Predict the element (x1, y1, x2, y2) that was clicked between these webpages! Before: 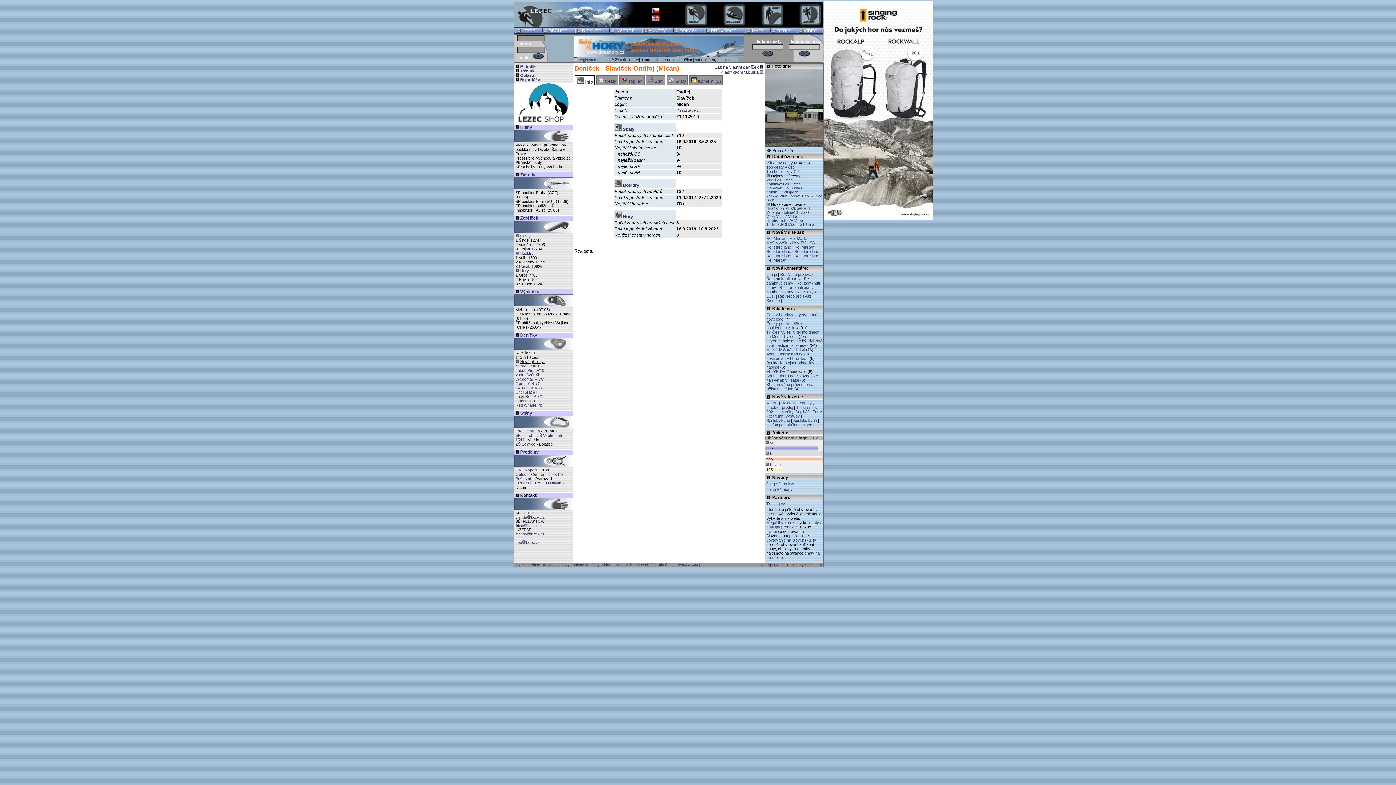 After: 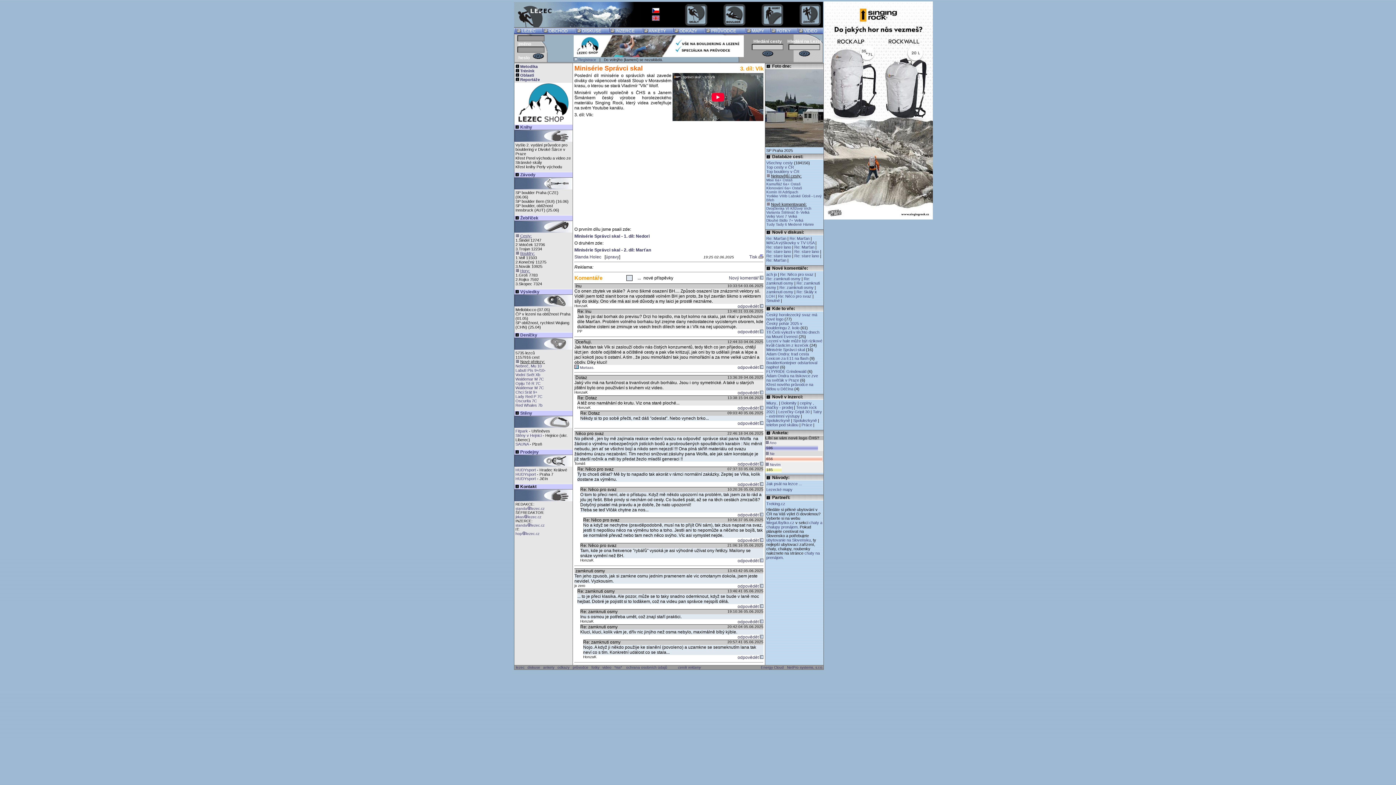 Action: label: zamknuti osmy bbox: (766, 289, 793, 294)